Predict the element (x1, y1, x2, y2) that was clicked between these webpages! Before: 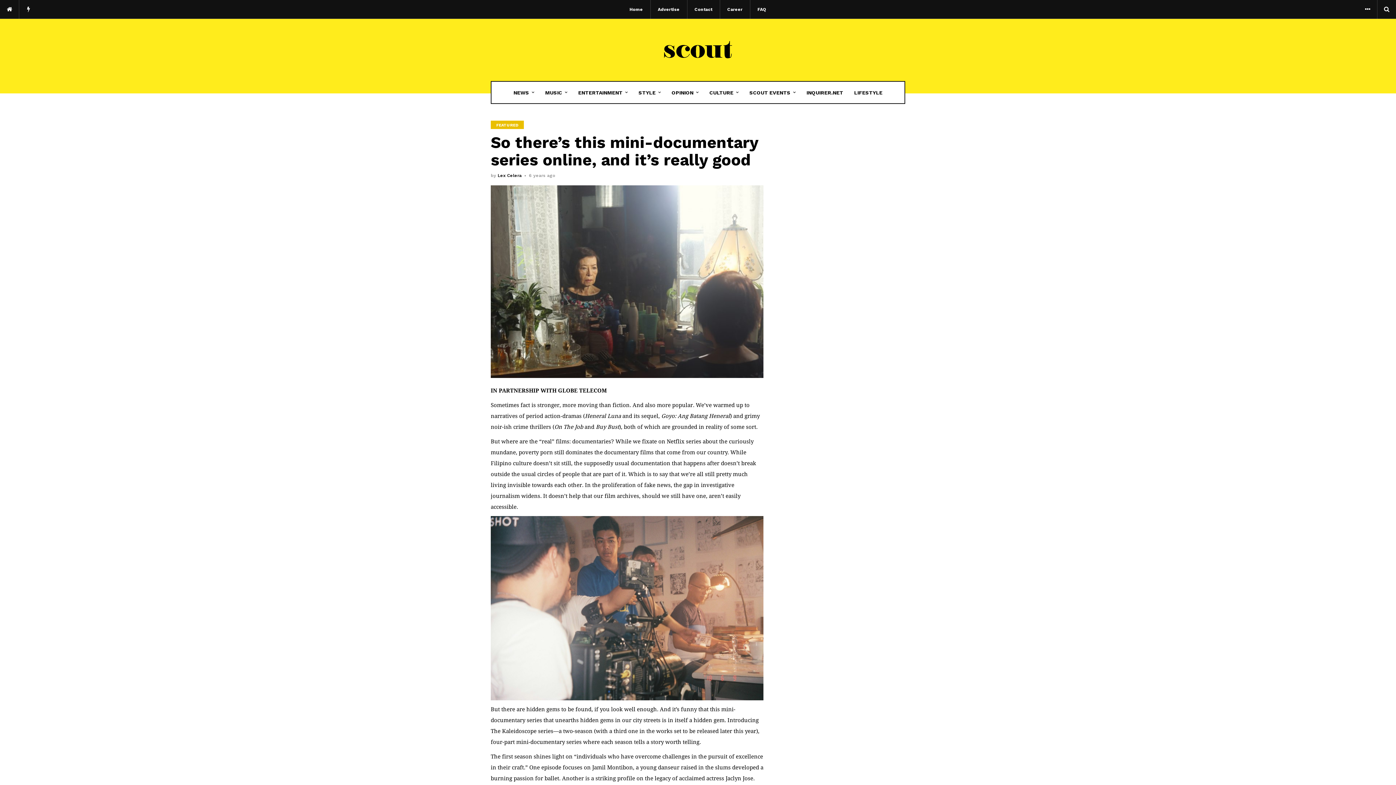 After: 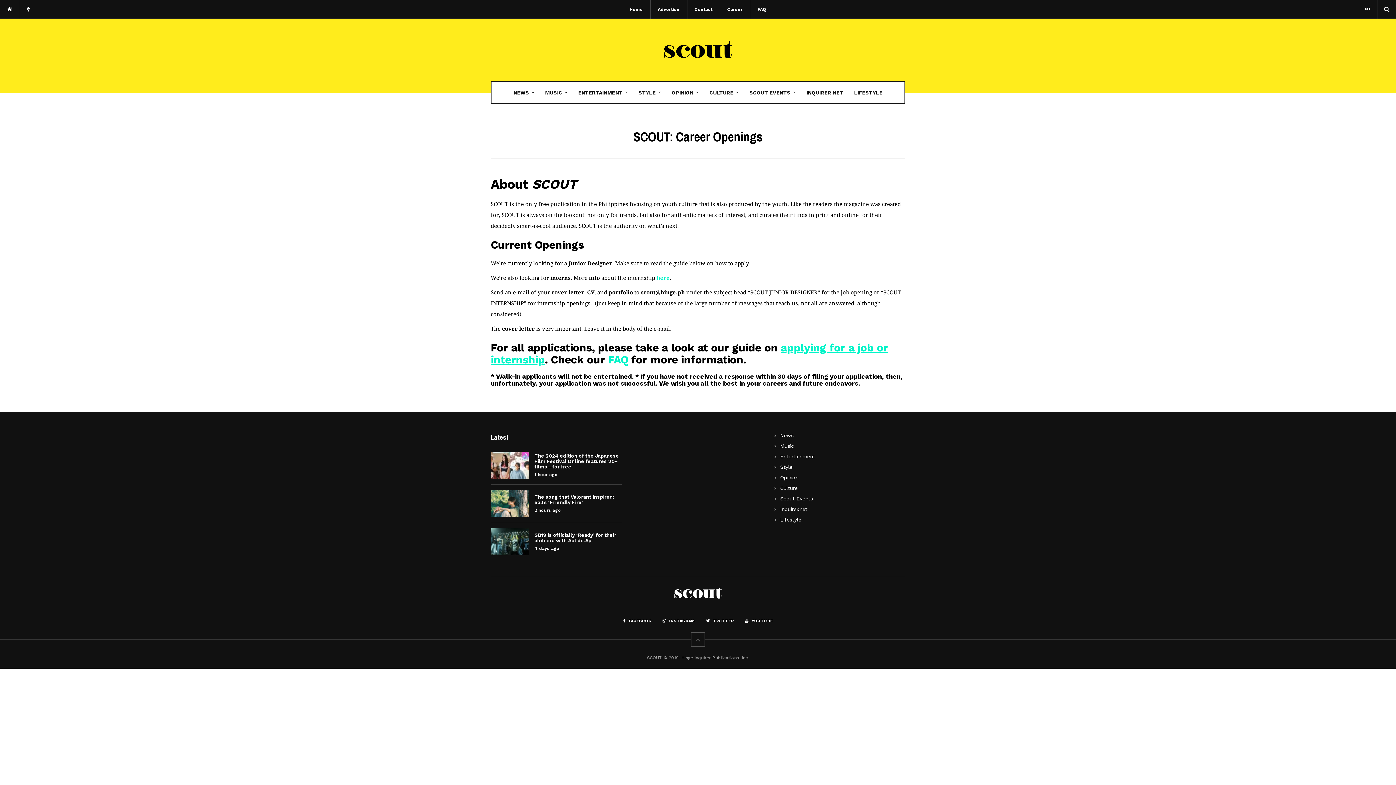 Action: label: Career bbox: (720, 0, 750, 18)